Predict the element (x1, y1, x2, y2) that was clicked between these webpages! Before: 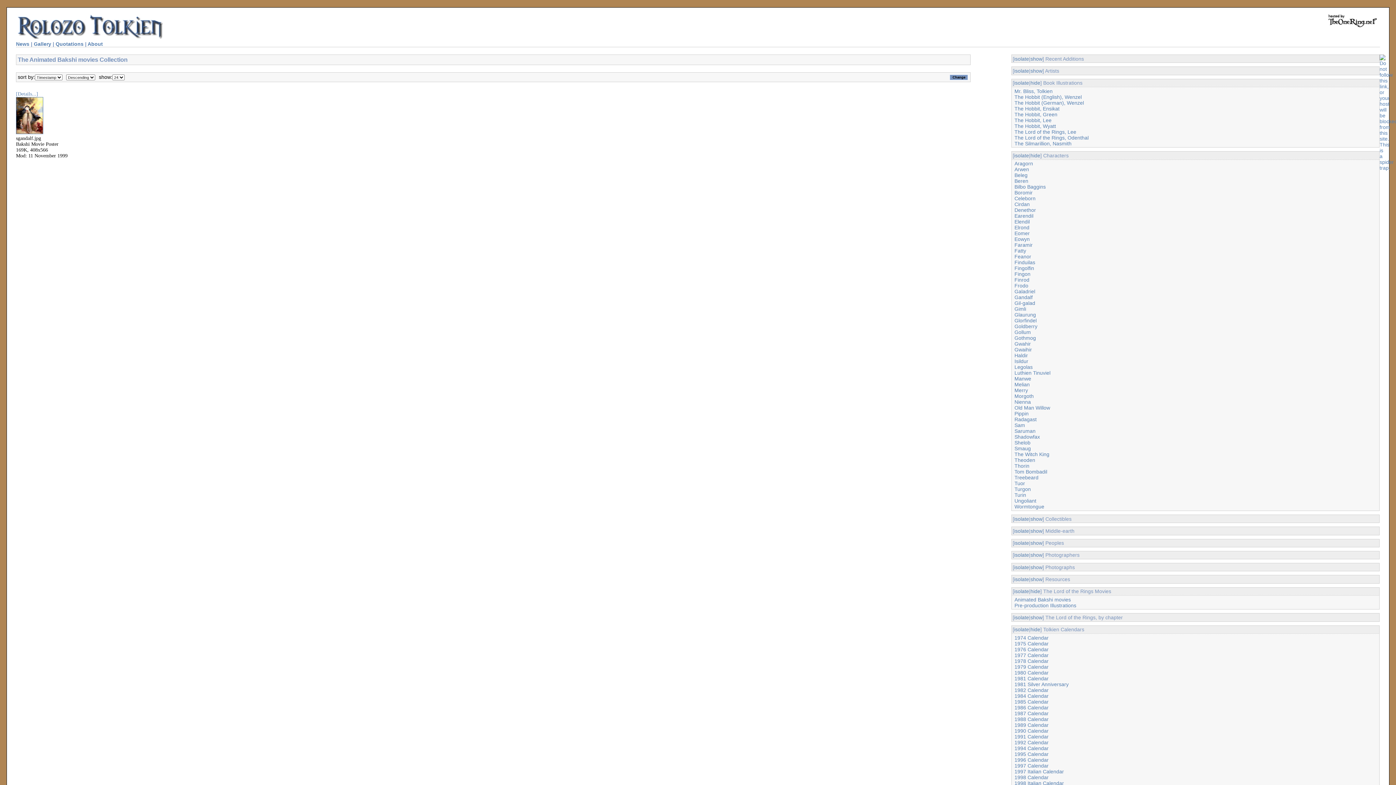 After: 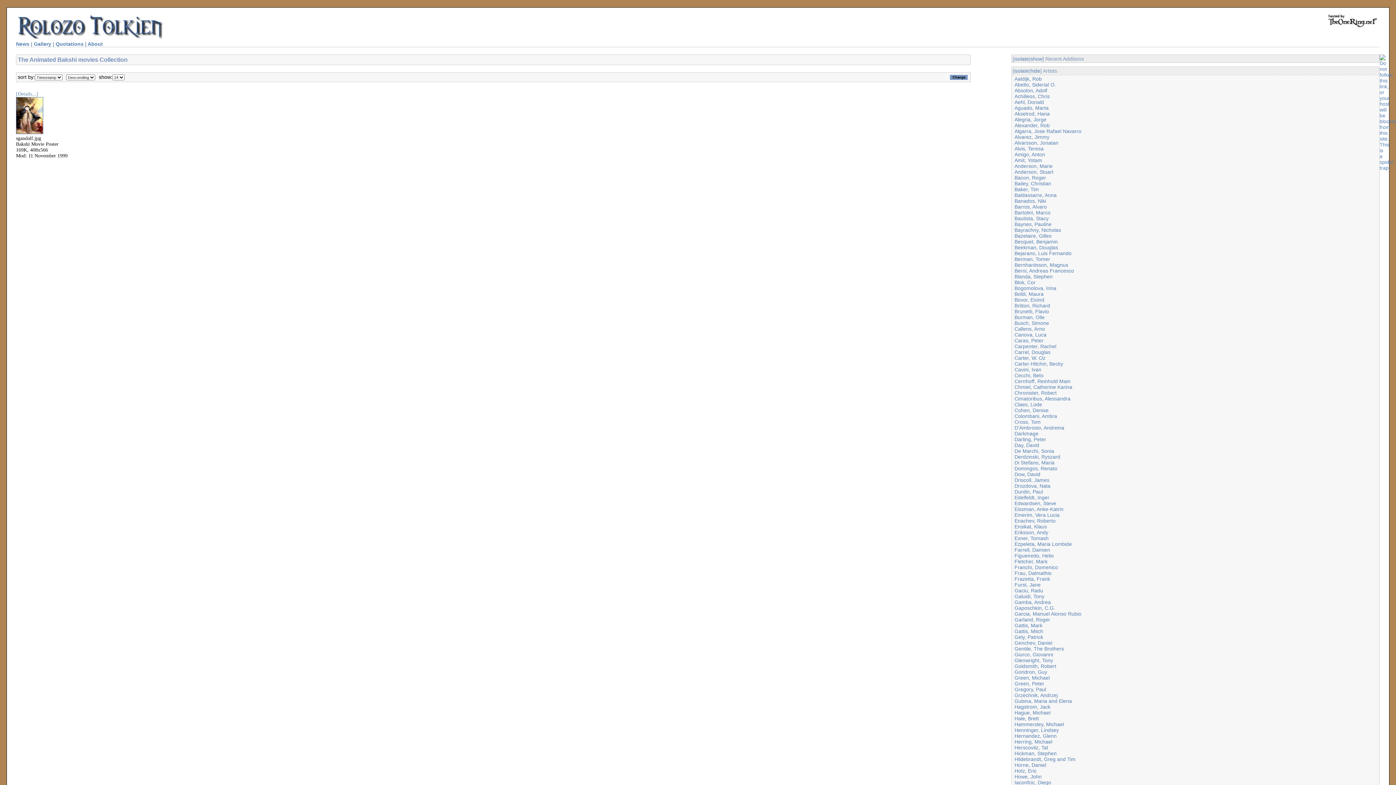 Action: label: show bbox: (1030, 67, 1042, 73)